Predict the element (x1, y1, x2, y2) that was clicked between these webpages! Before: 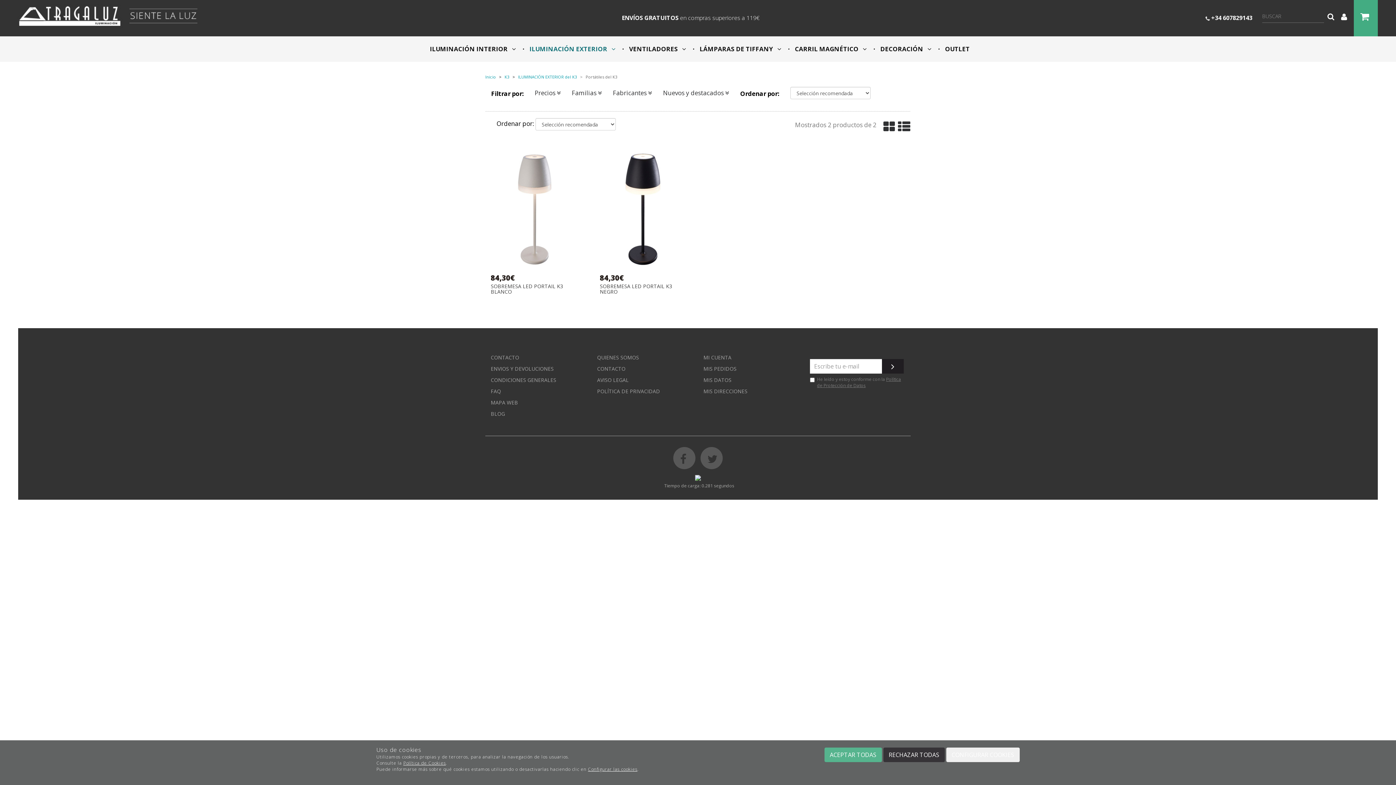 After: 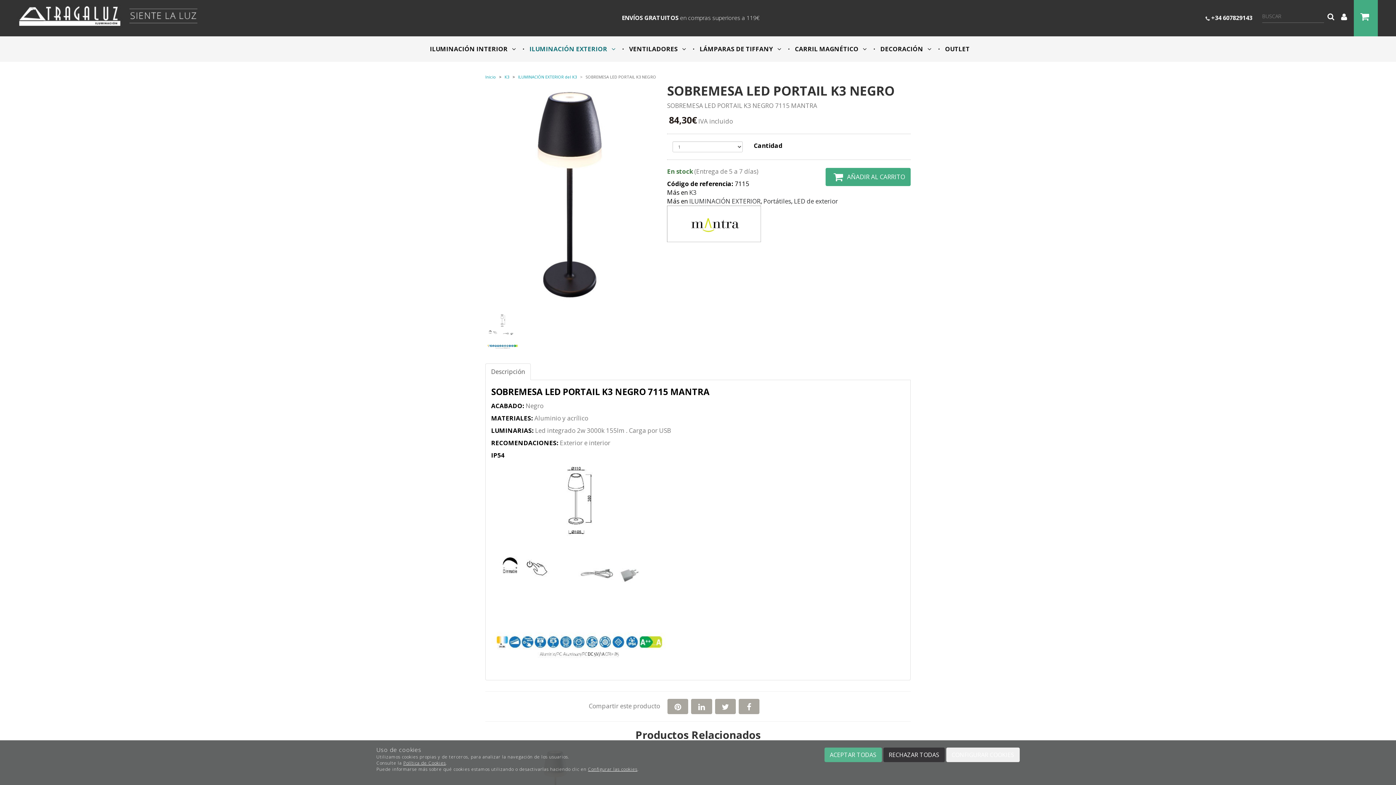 Action: bbox: (594, 146, 692, 272)